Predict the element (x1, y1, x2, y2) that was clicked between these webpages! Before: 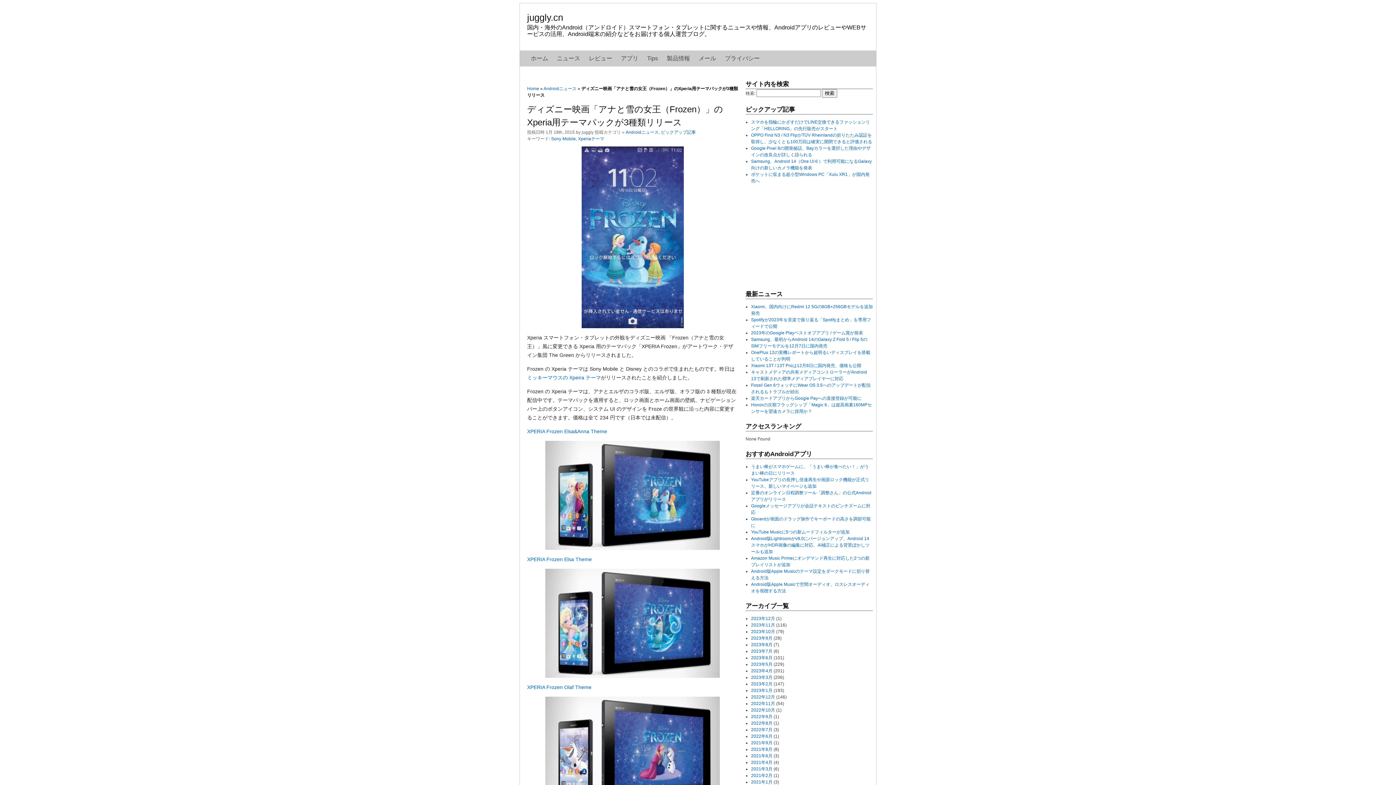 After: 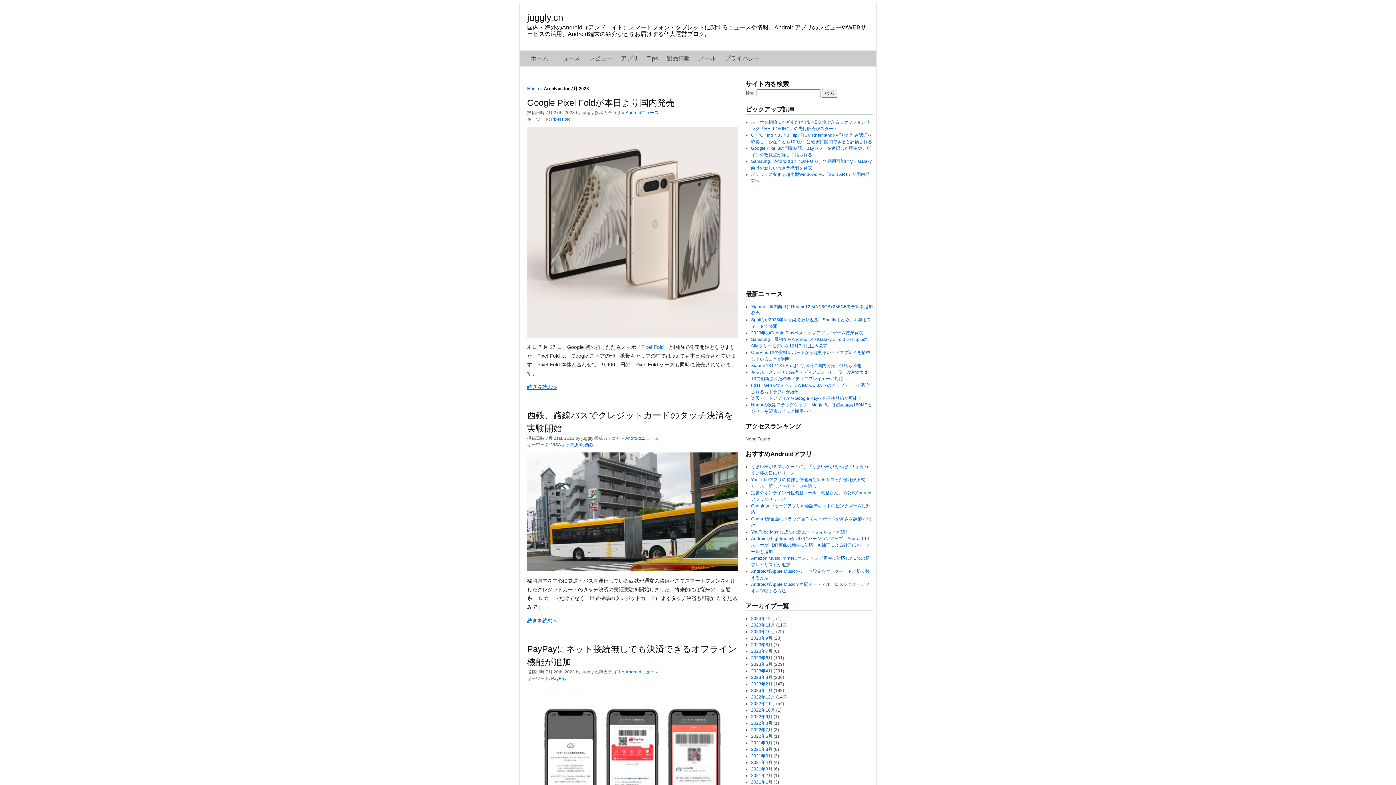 Action: bbox: (751, 649, 772, 654) label: 2023年7月